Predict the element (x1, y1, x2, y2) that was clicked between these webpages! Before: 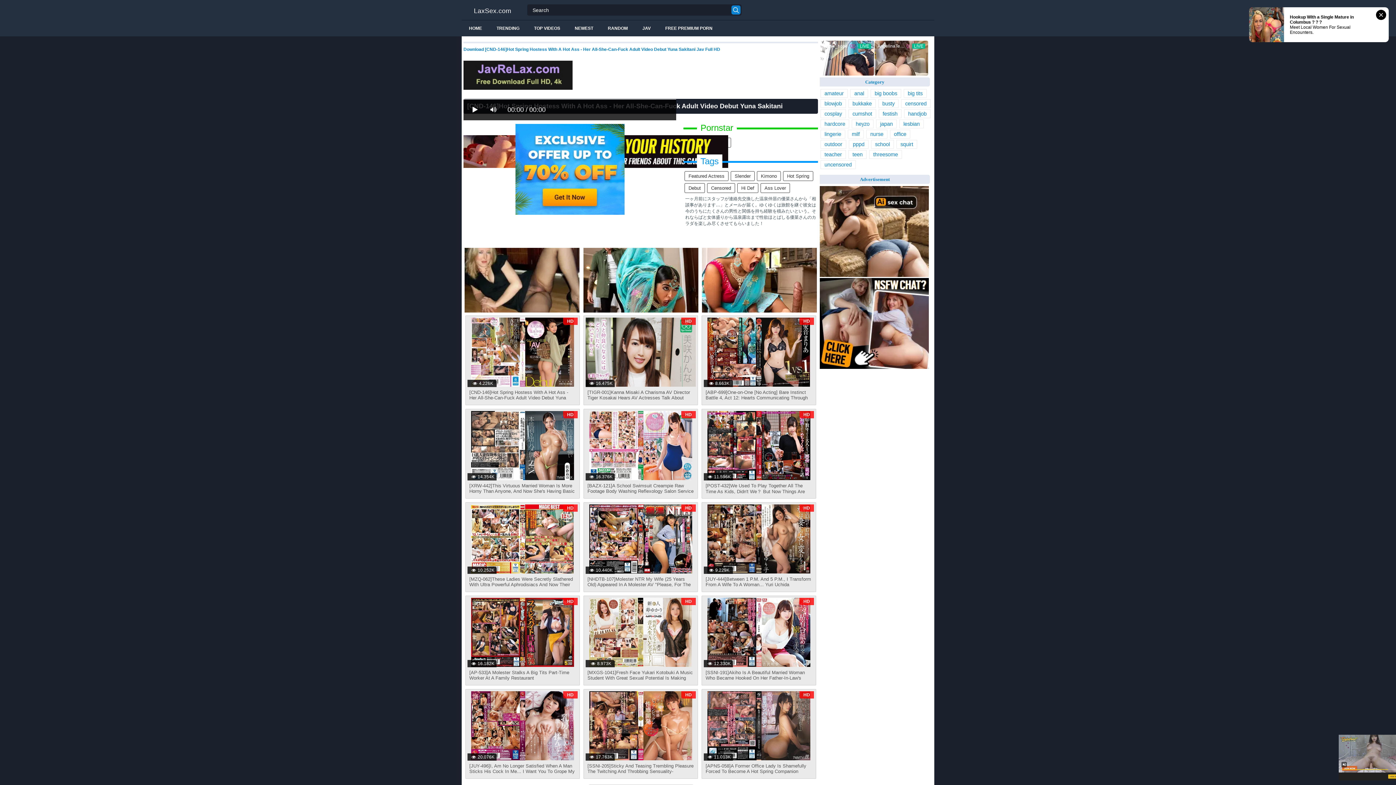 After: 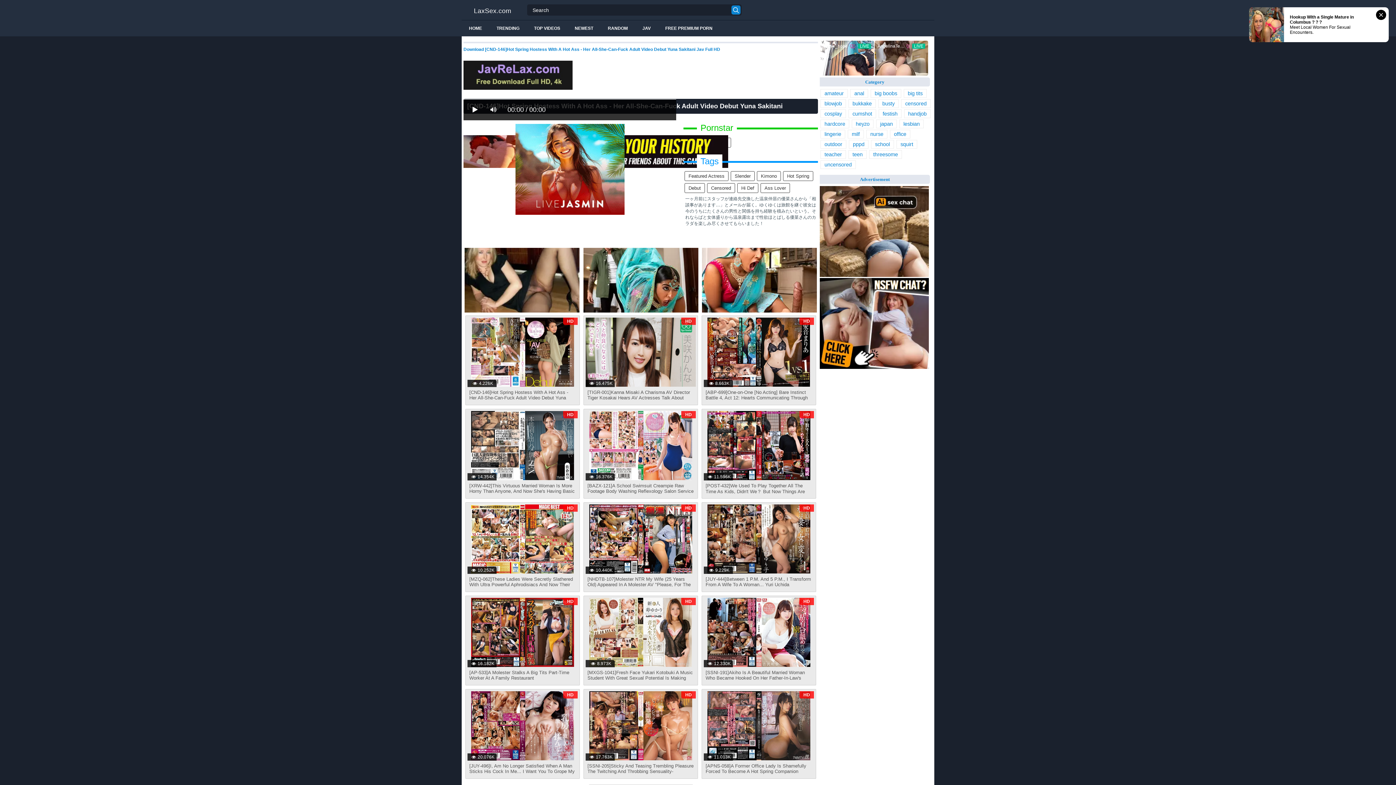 Action: bbox: (463, 85, 572, 90)